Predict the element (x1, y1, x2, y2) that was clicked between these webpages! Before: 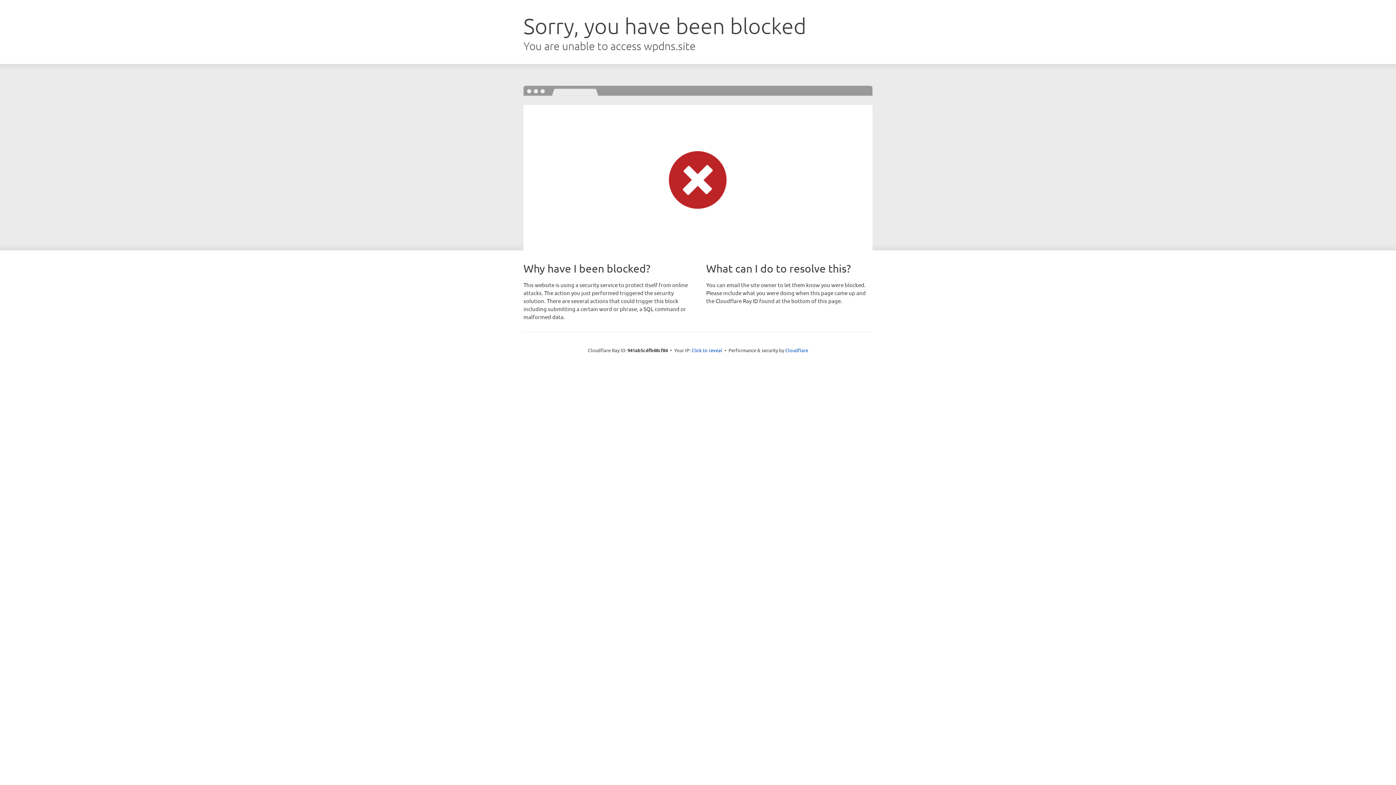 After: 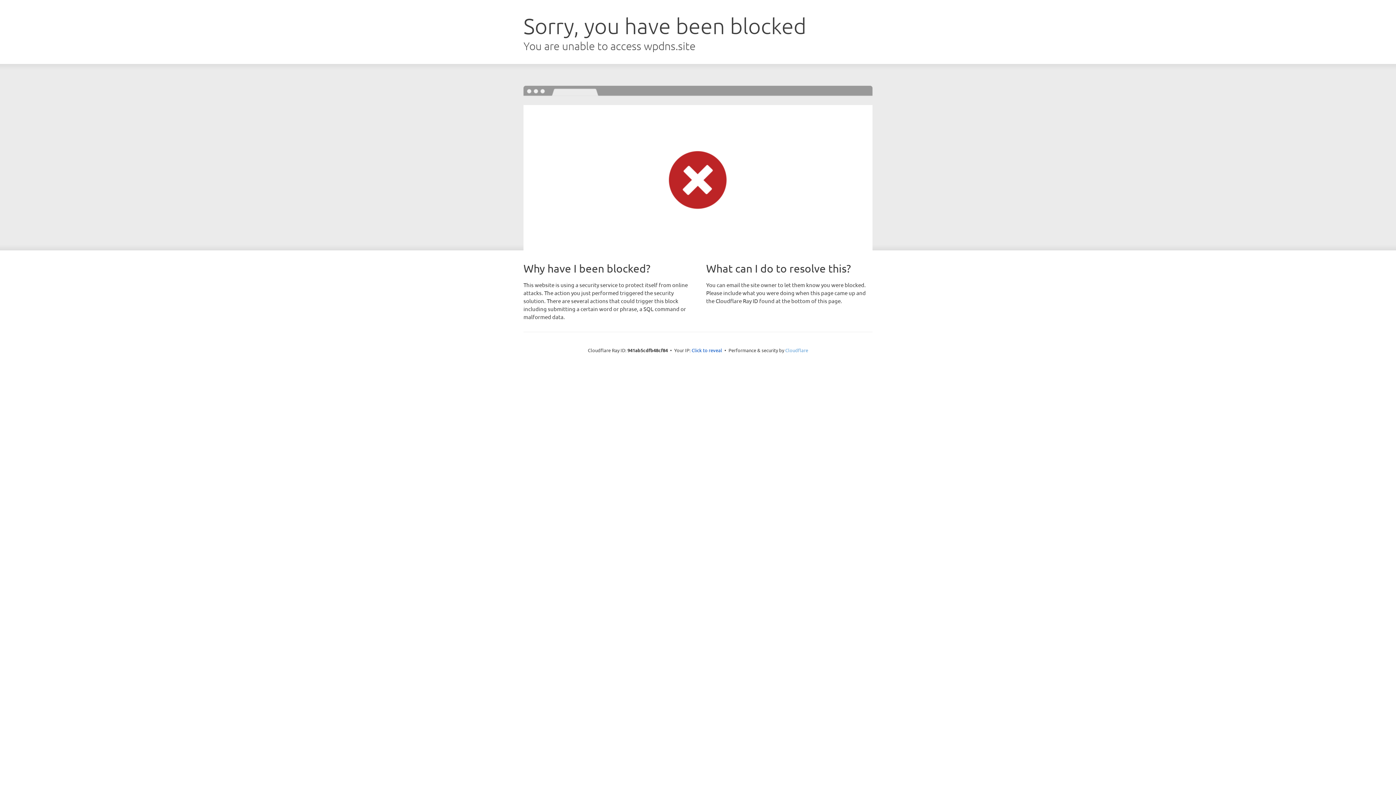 Action: bbox: (785, 347, 808, 353) label: Cloudflare